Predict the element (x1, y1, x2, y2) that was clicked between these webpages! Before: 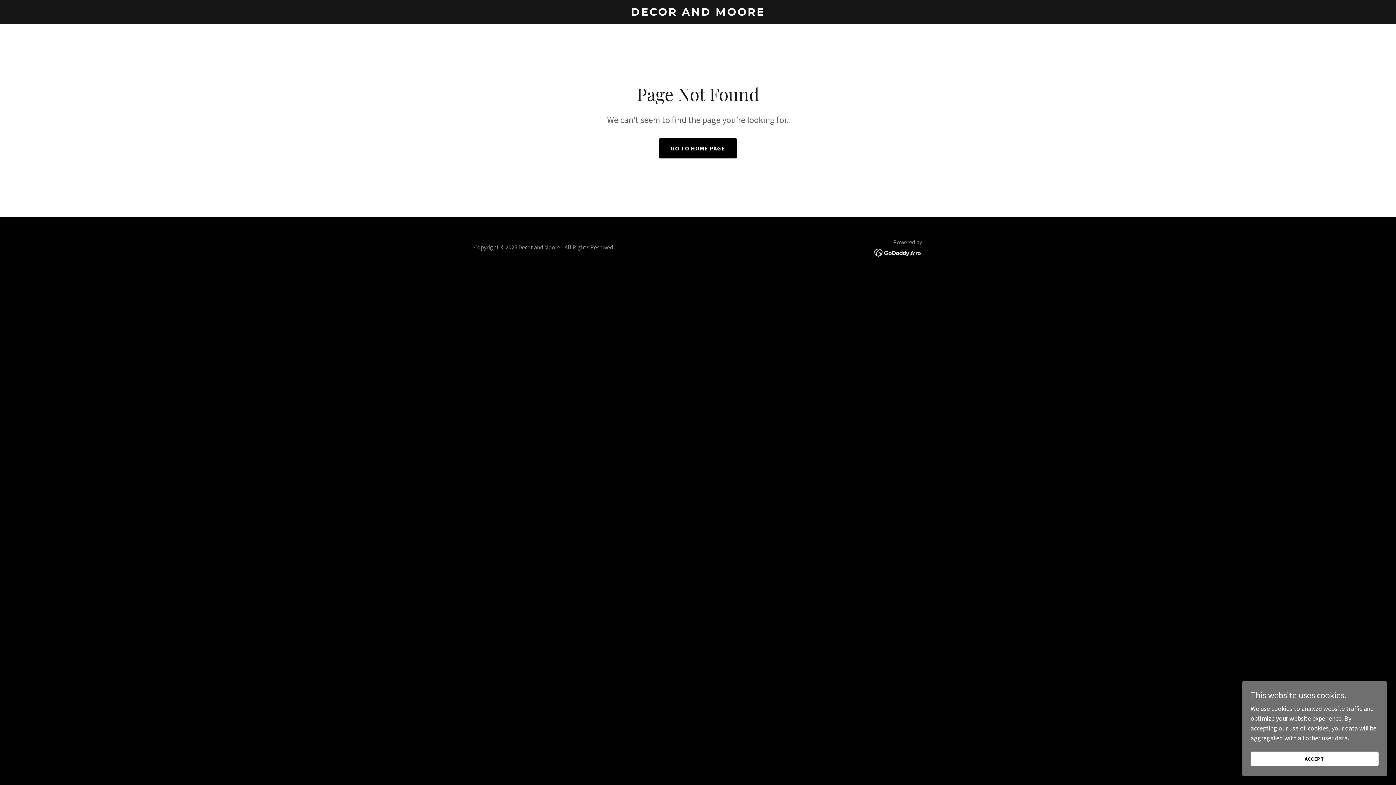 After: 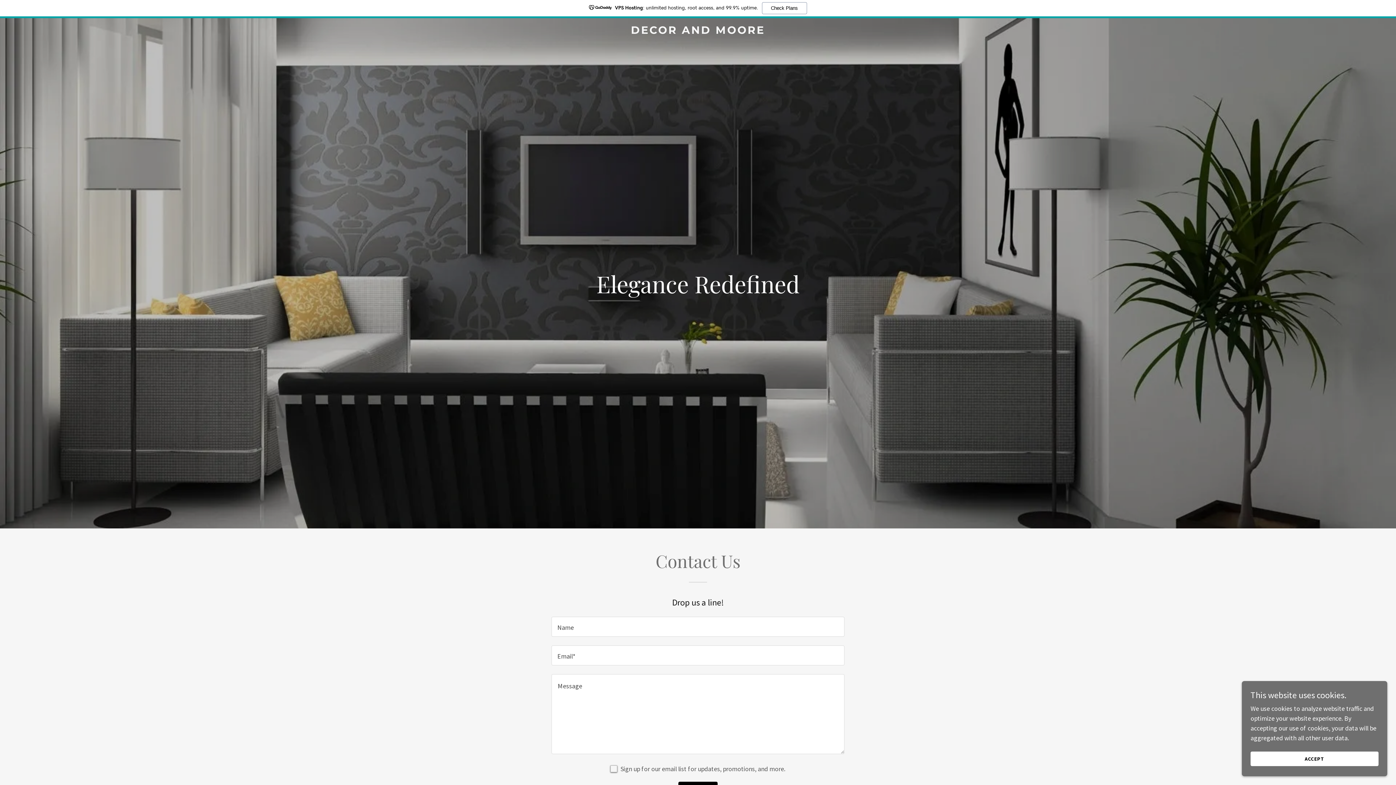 Action: label: DECOR AND MOORE bbox: (471, 9, 925, 17)